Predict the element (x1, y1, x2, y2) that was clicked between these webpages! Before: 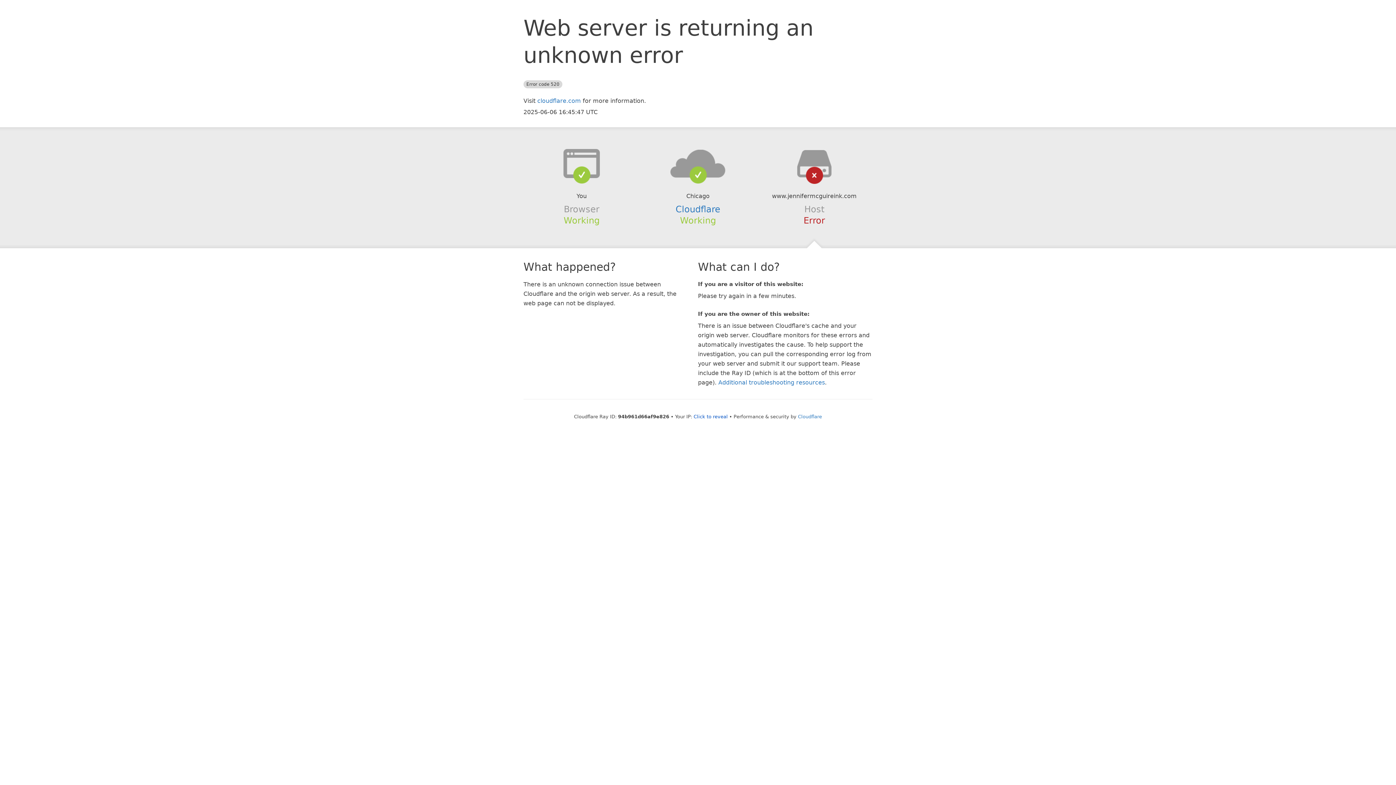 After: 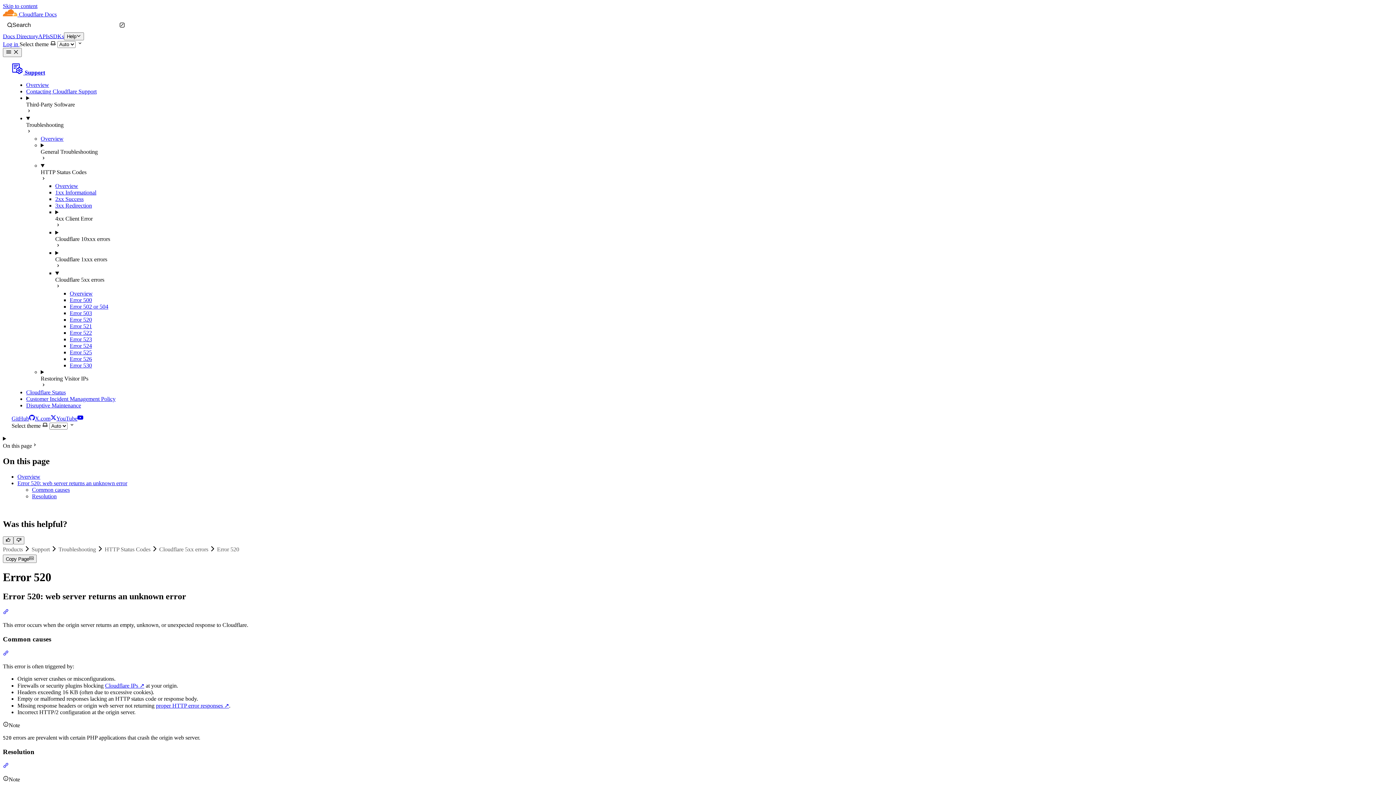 Action: bbox: (718, 379, 825, 386) label: Additional troubleshooting resources